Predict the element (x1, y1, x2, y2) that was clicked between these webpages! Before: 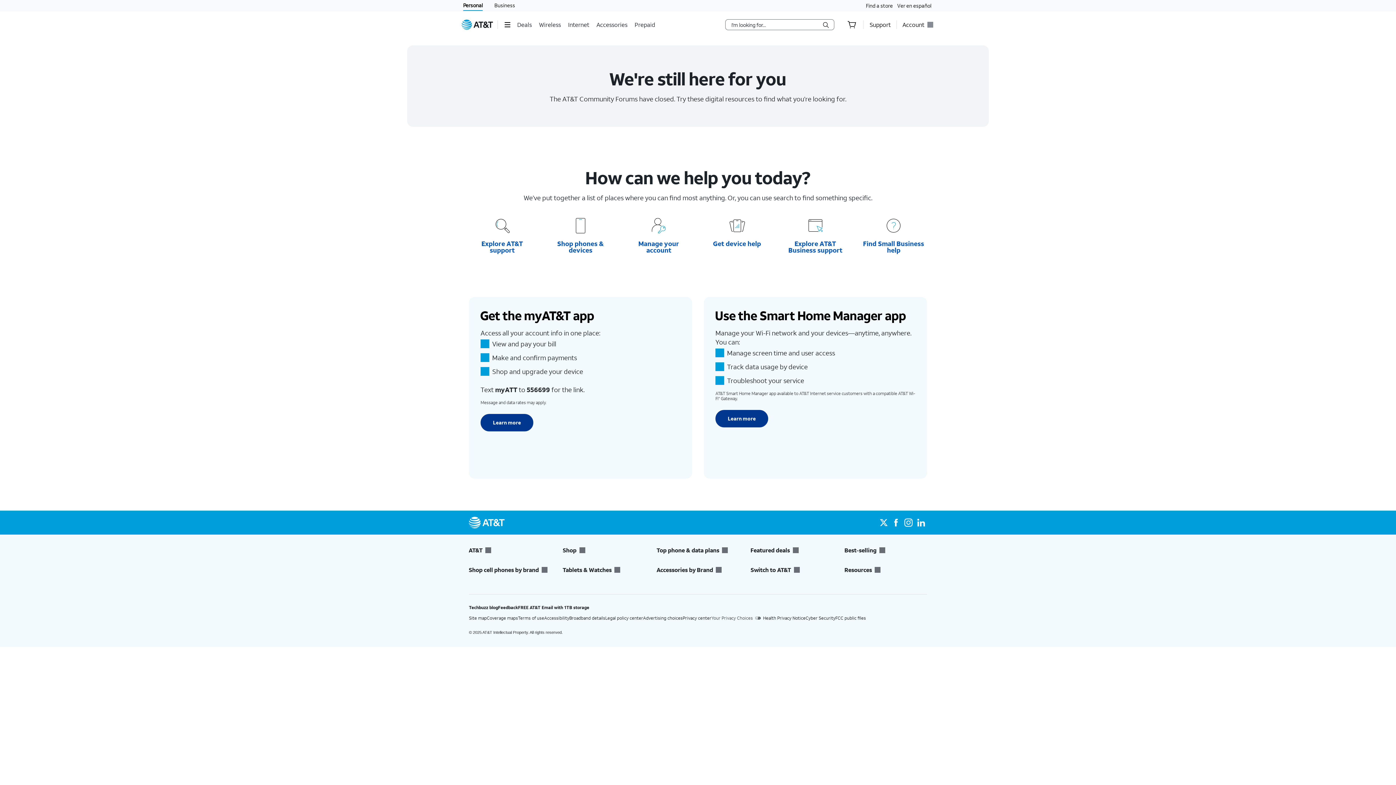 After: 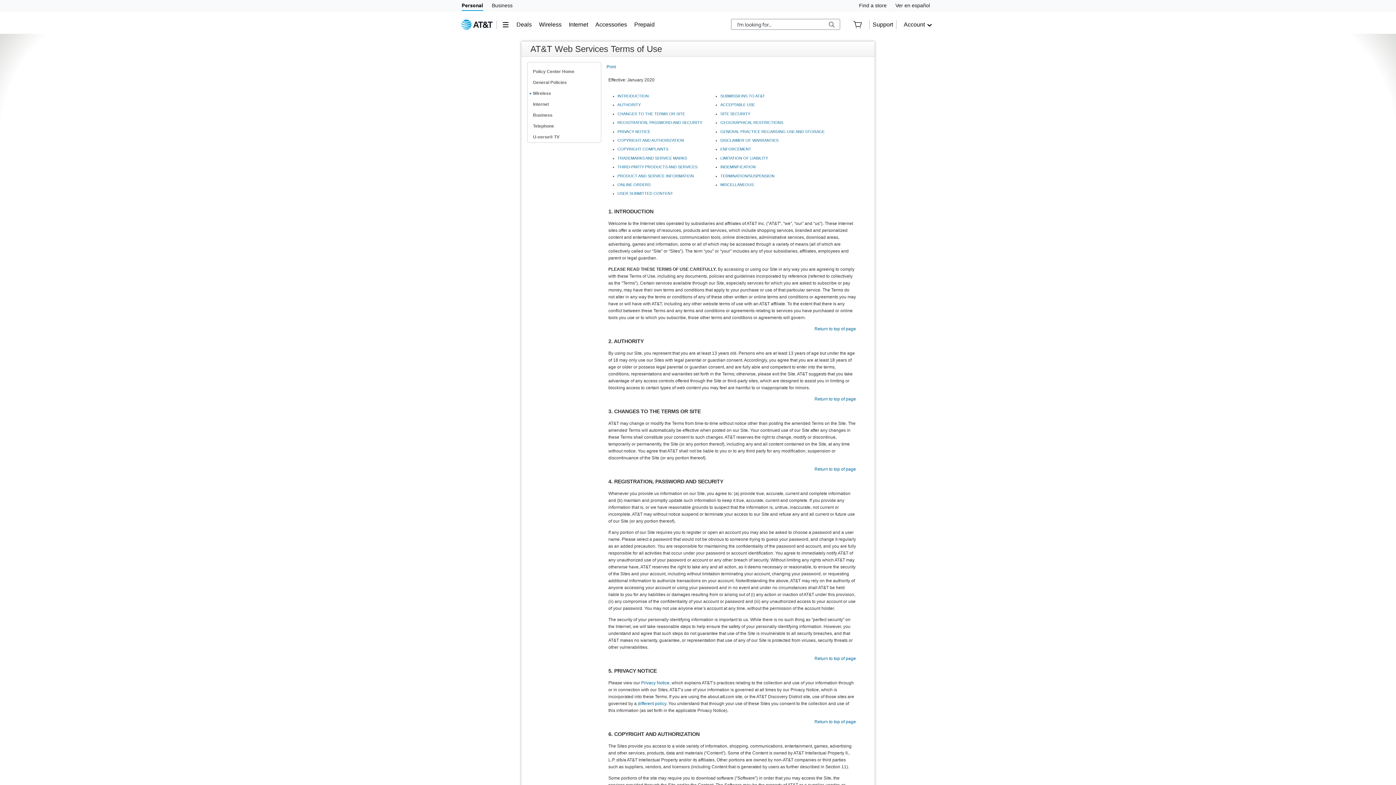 Action: bbox: (518, 615, 544, 621) label: Terms of use